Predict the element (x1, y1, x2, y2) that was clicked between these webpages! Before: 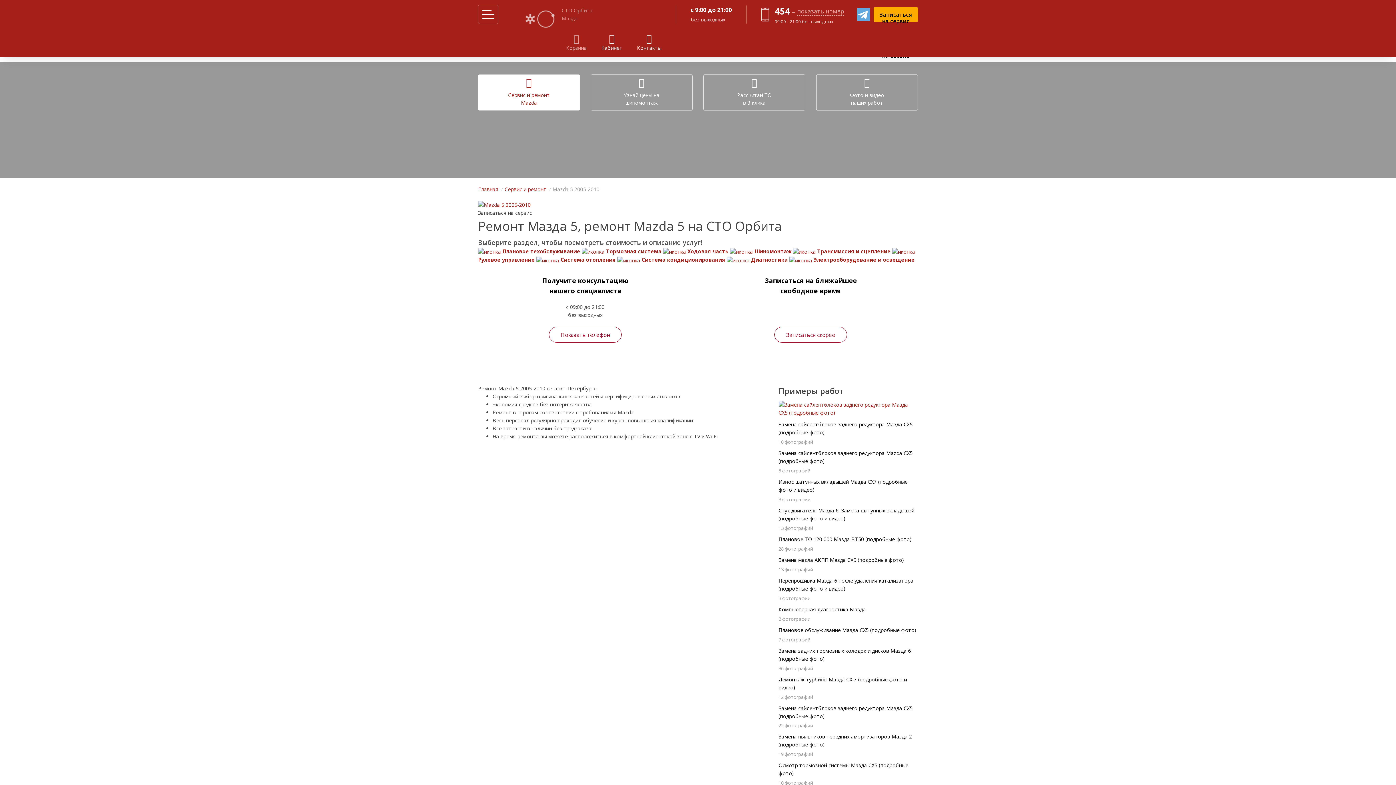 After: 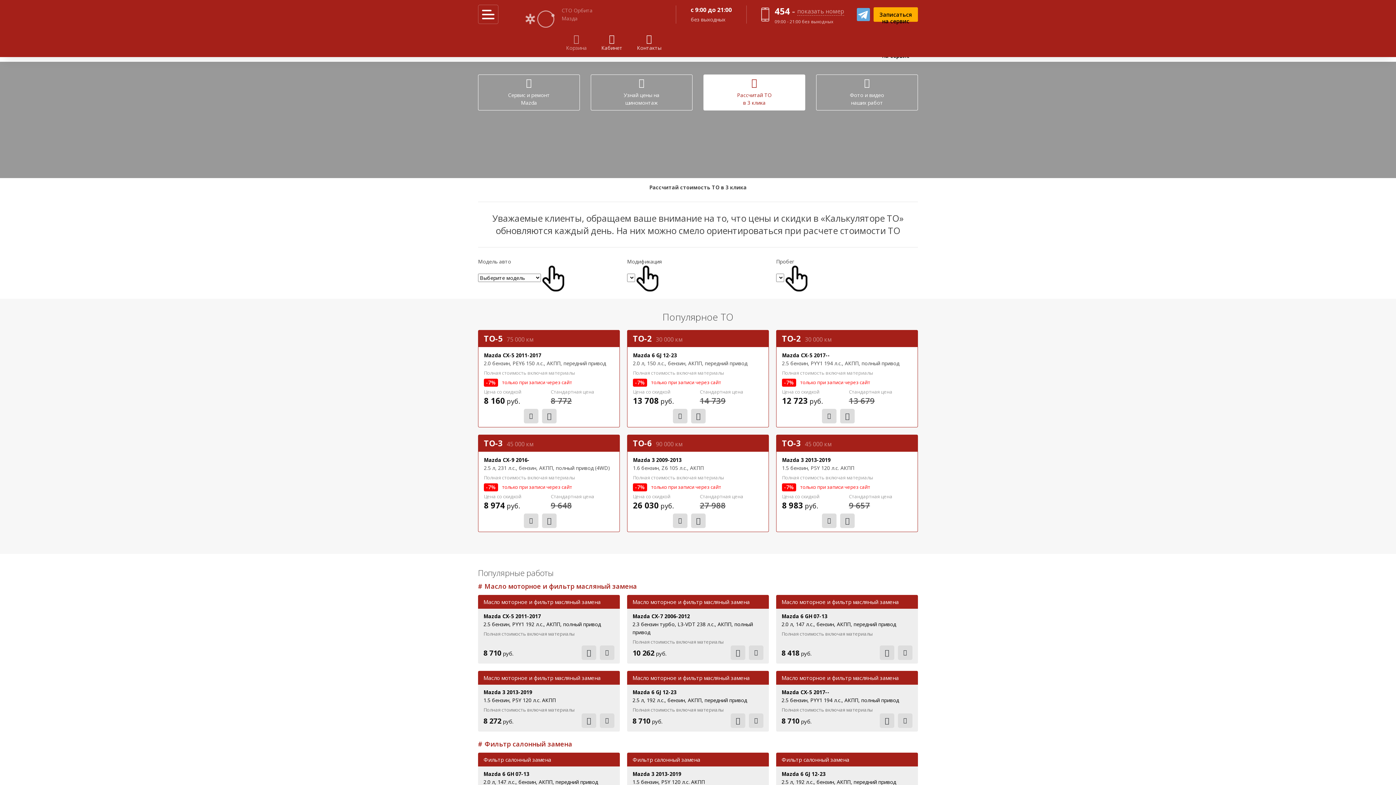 Action: bbox: (703, 74, 805, 110) label: Рассчитай ТО
в 3 клика